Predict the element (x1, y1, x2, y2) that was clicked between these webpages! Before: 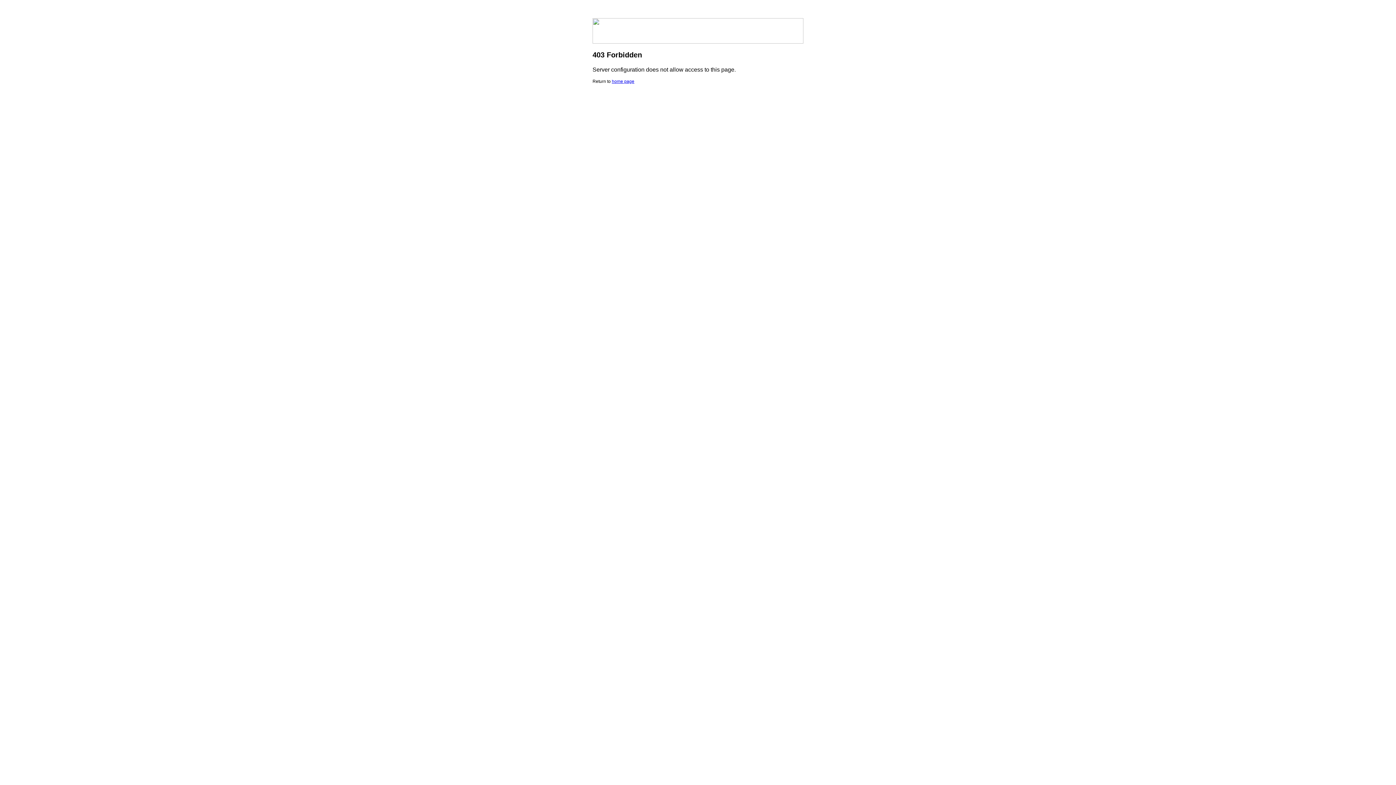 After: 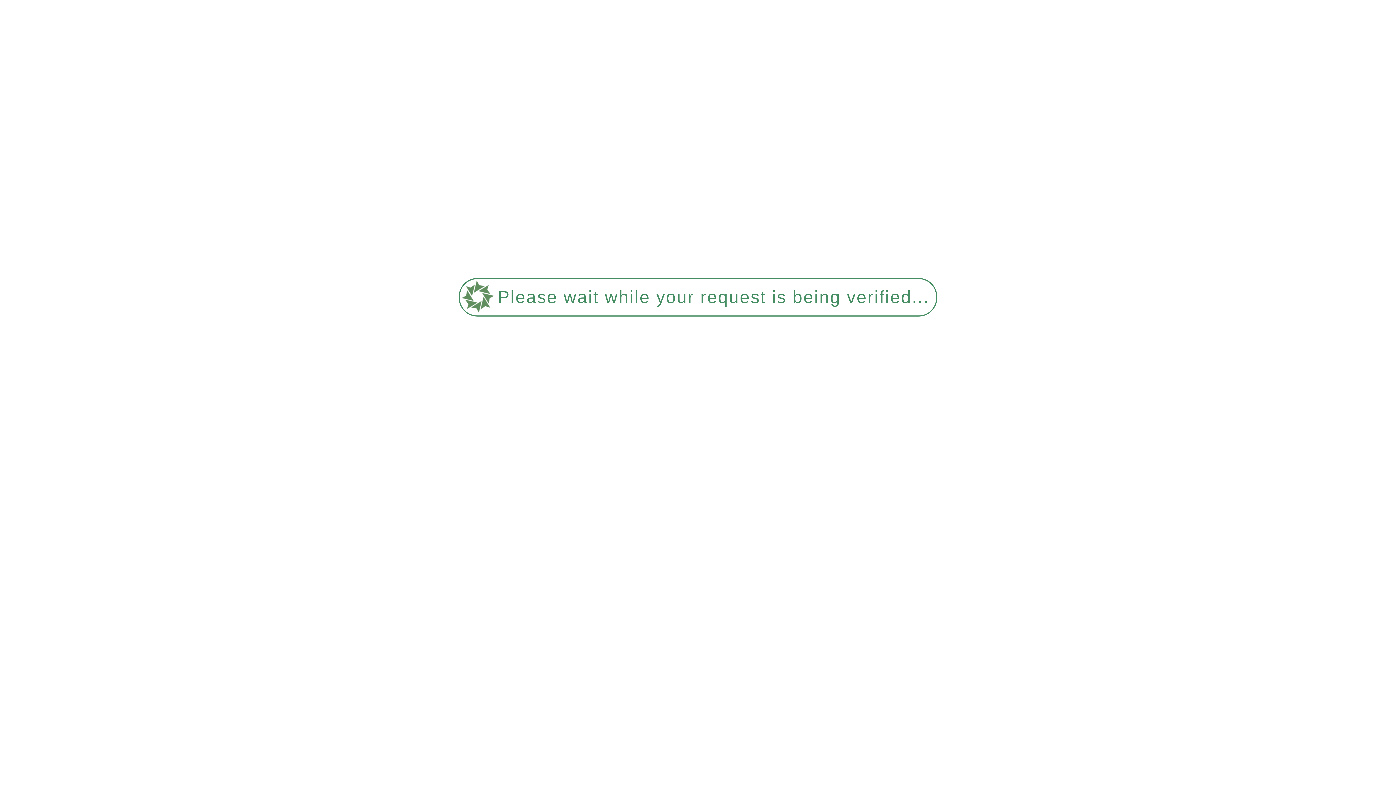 Action: bbox: (612, 78, 634, 84) label: home page